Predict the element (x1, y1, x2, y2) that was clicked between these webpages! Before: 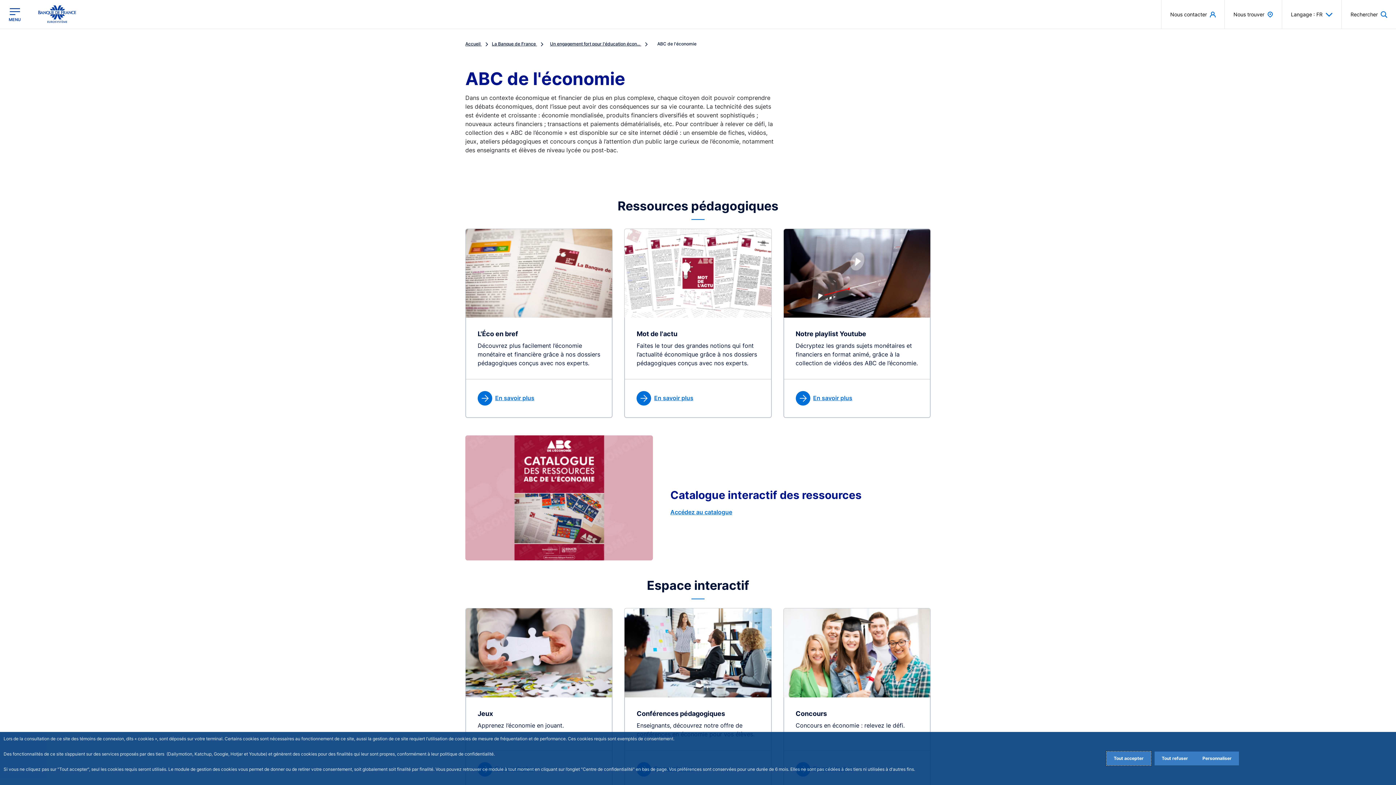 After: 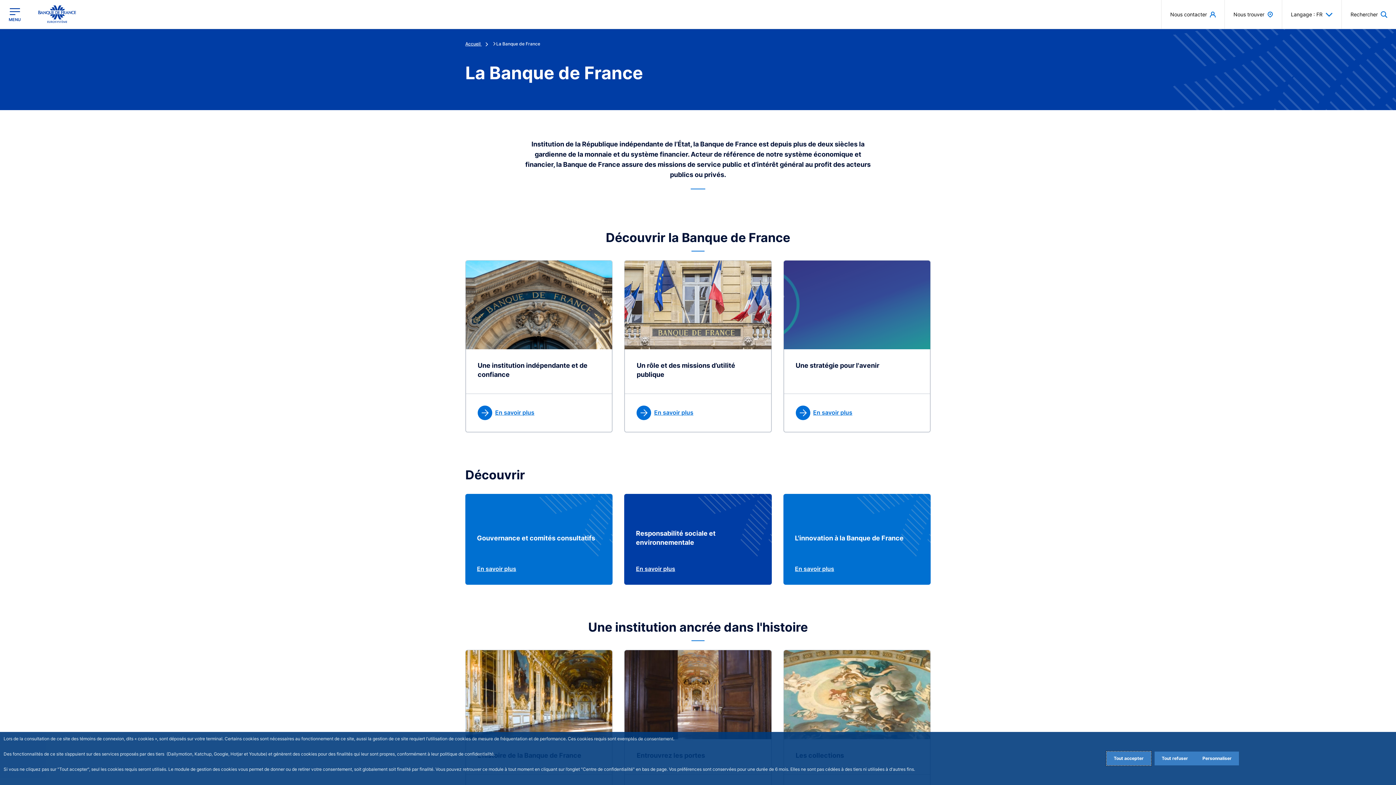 Action: bbox: (492, 41, 547, 46) label: La Banque de France 